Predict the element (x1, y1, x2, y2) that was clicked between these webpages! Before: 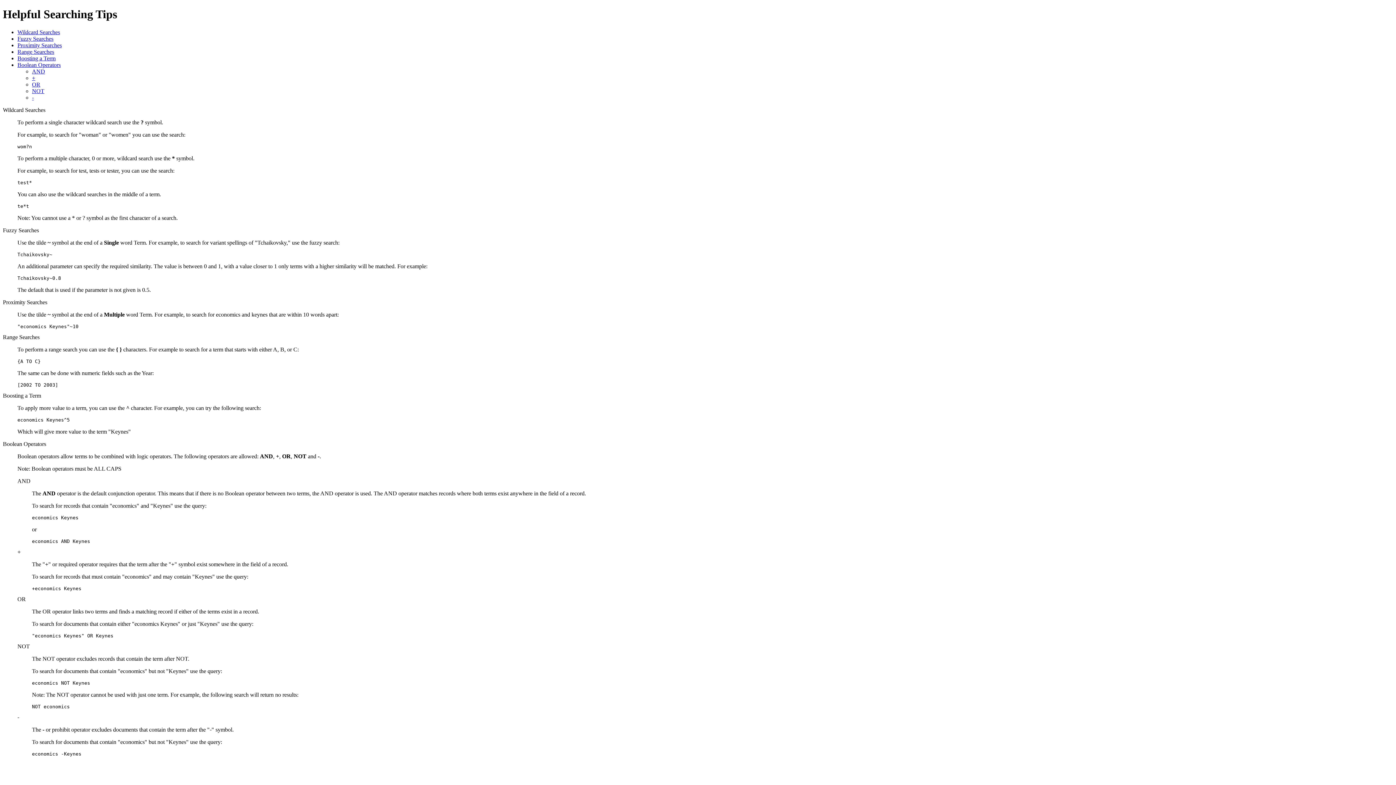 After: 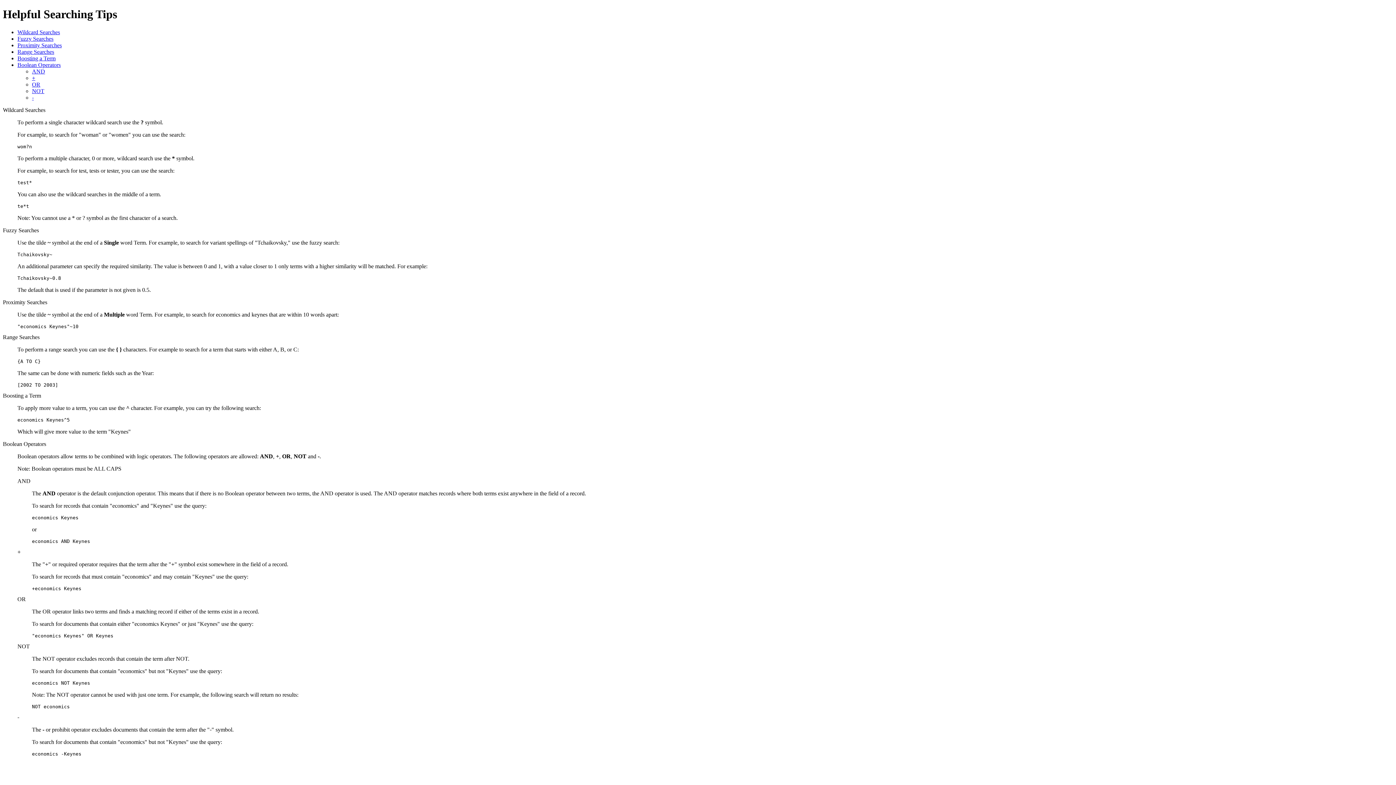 Action: label: - bbox: (32, 94, 33, 100)